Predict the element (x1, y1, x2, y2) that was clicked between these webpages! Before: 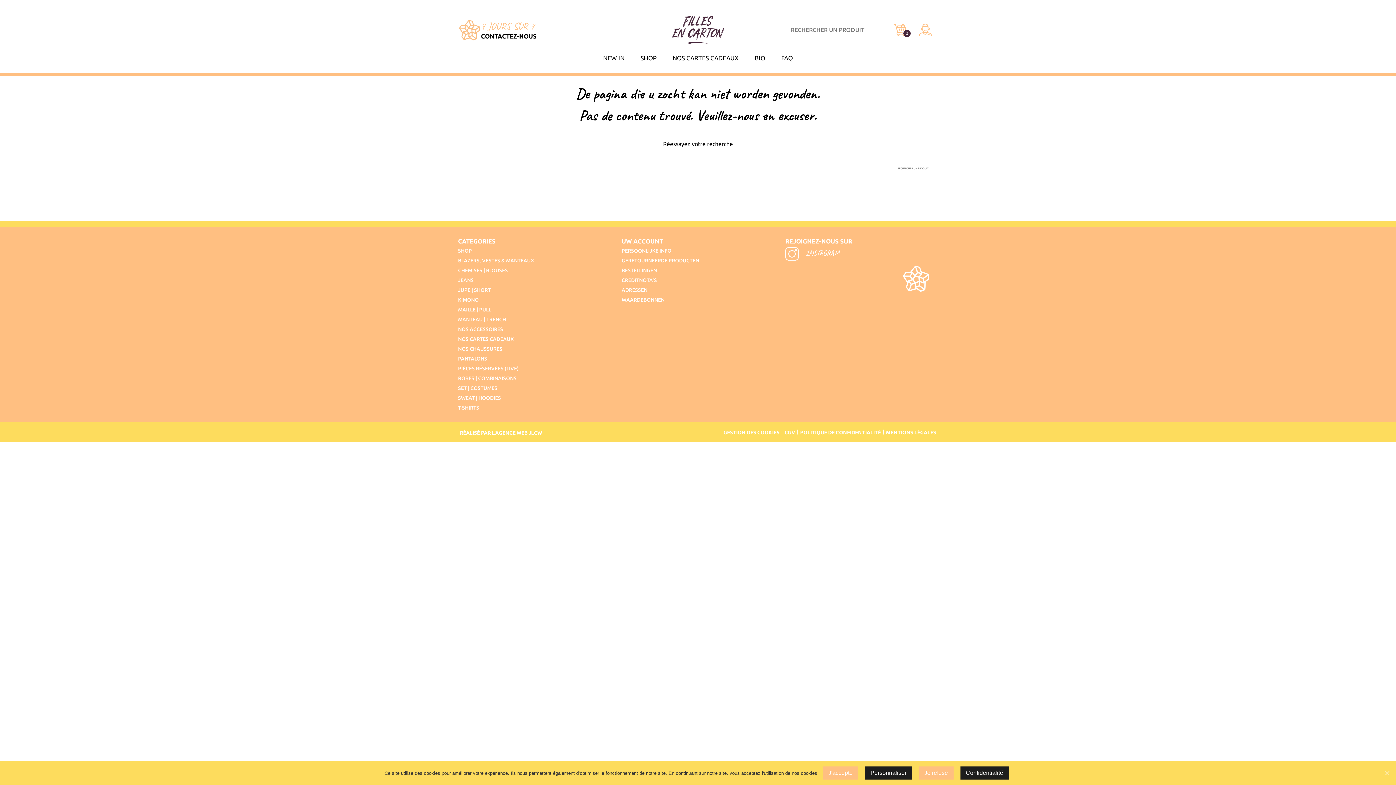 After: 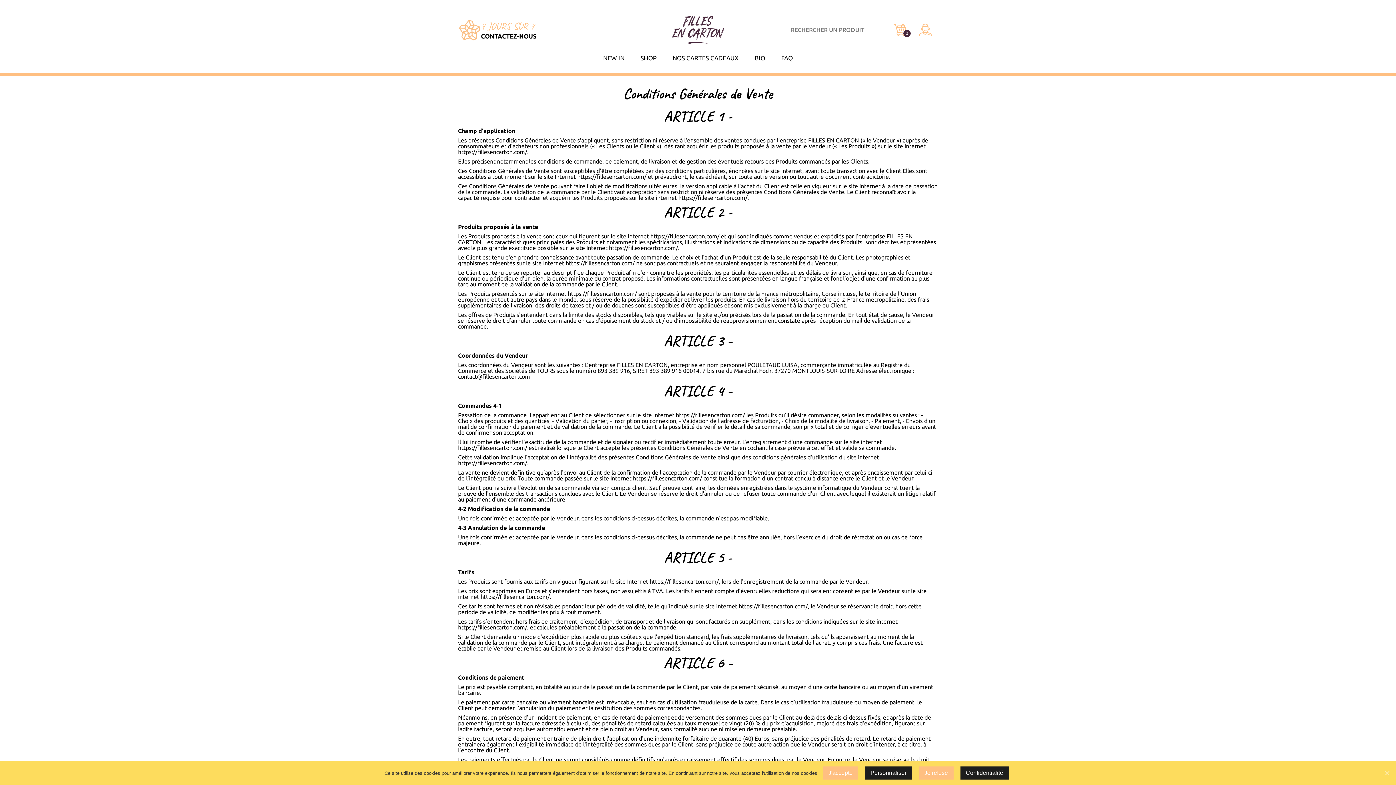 Action: bbox: (784, 429, 795, 435) label: CGV